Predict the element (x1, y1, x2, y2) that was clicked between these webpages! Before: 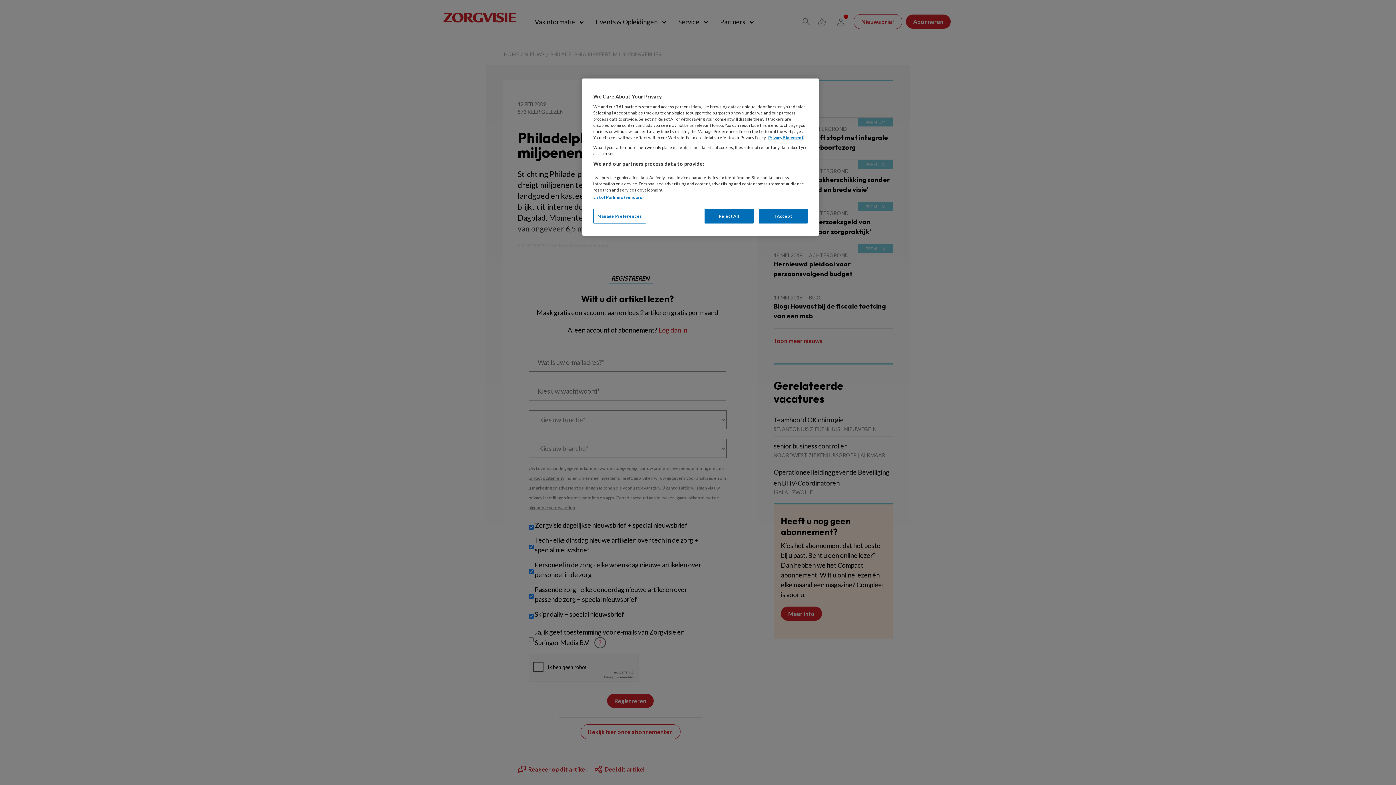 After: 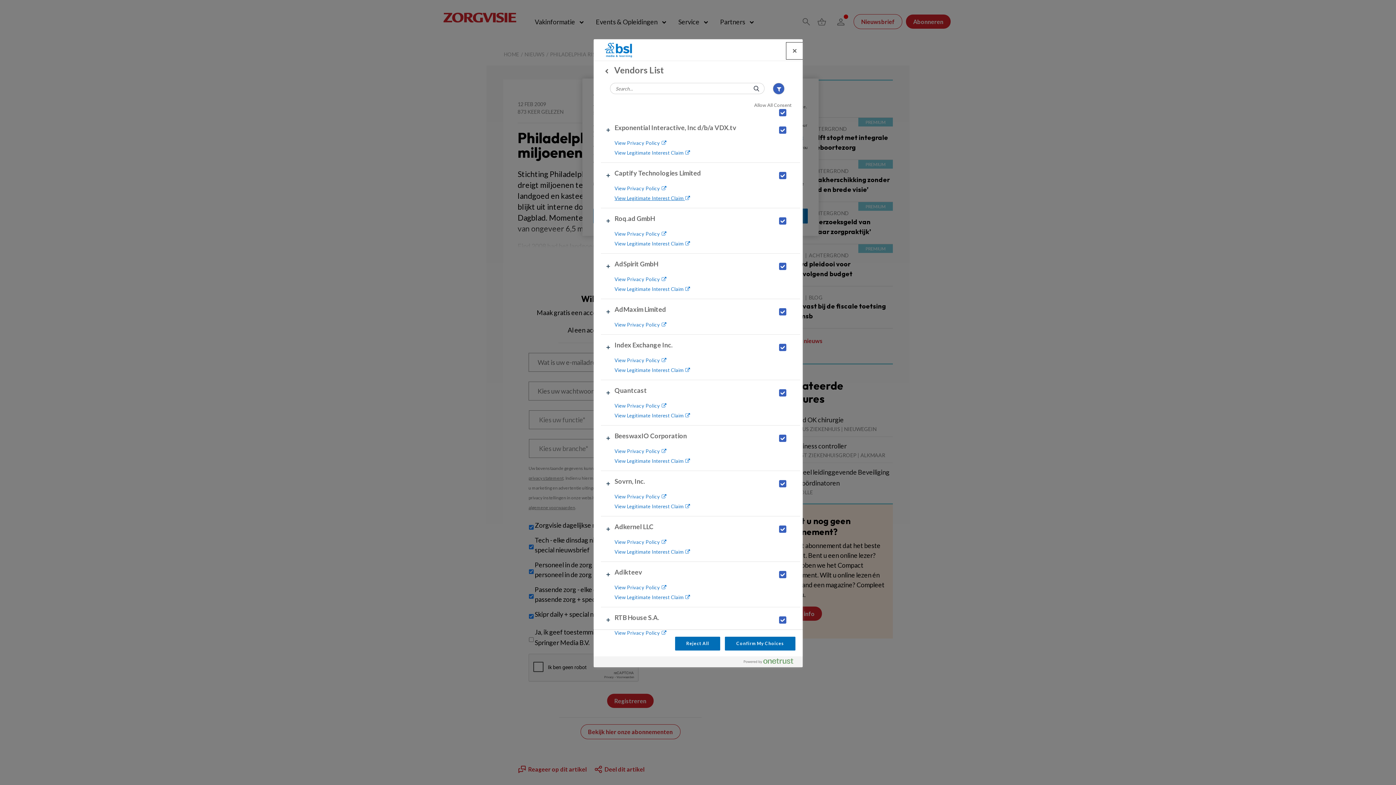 Action: label: List of Partners (vendors) bbox: (593, 194, 643, 199)